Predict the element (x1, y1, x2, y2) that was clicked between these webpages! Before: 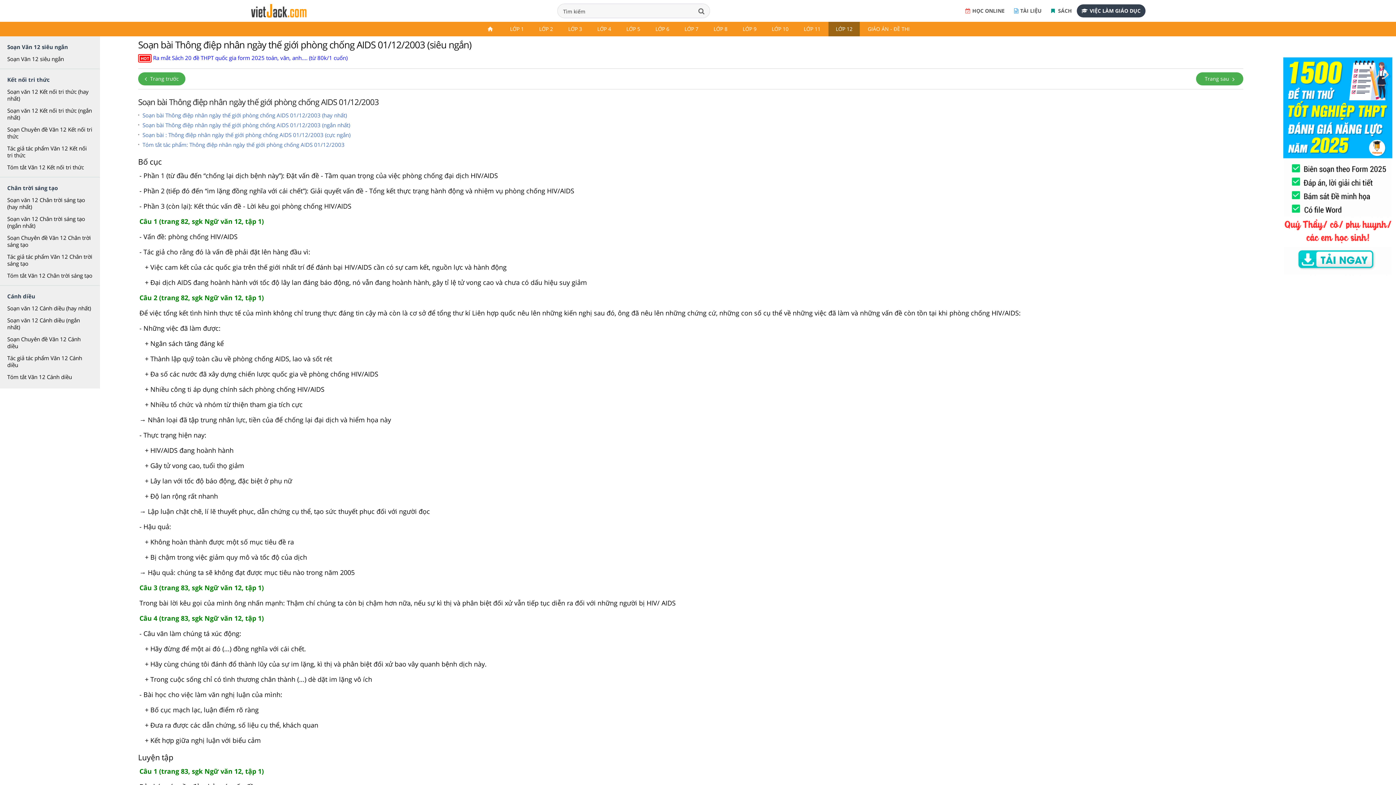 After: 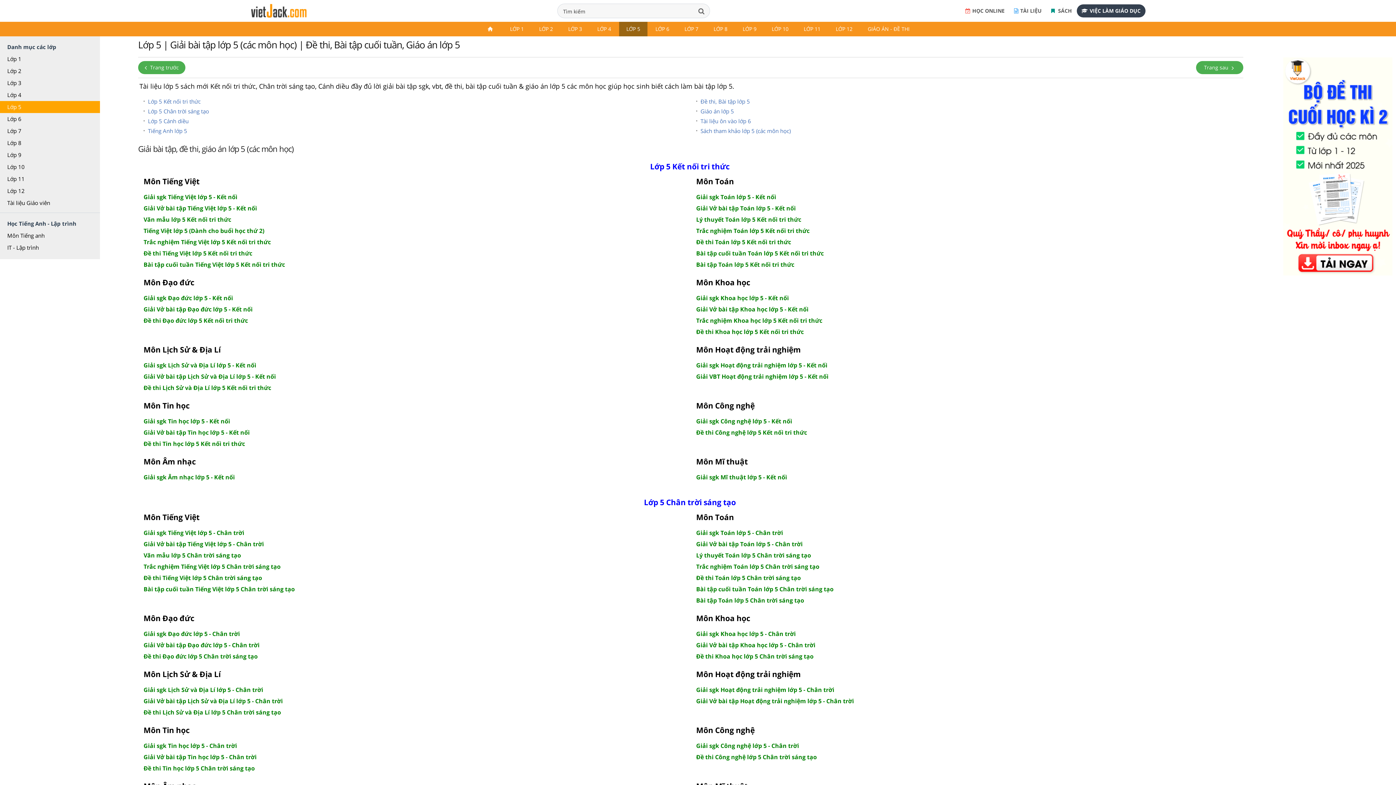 Action: bbox: (618, 21, 648, 36) label: LỚP 5